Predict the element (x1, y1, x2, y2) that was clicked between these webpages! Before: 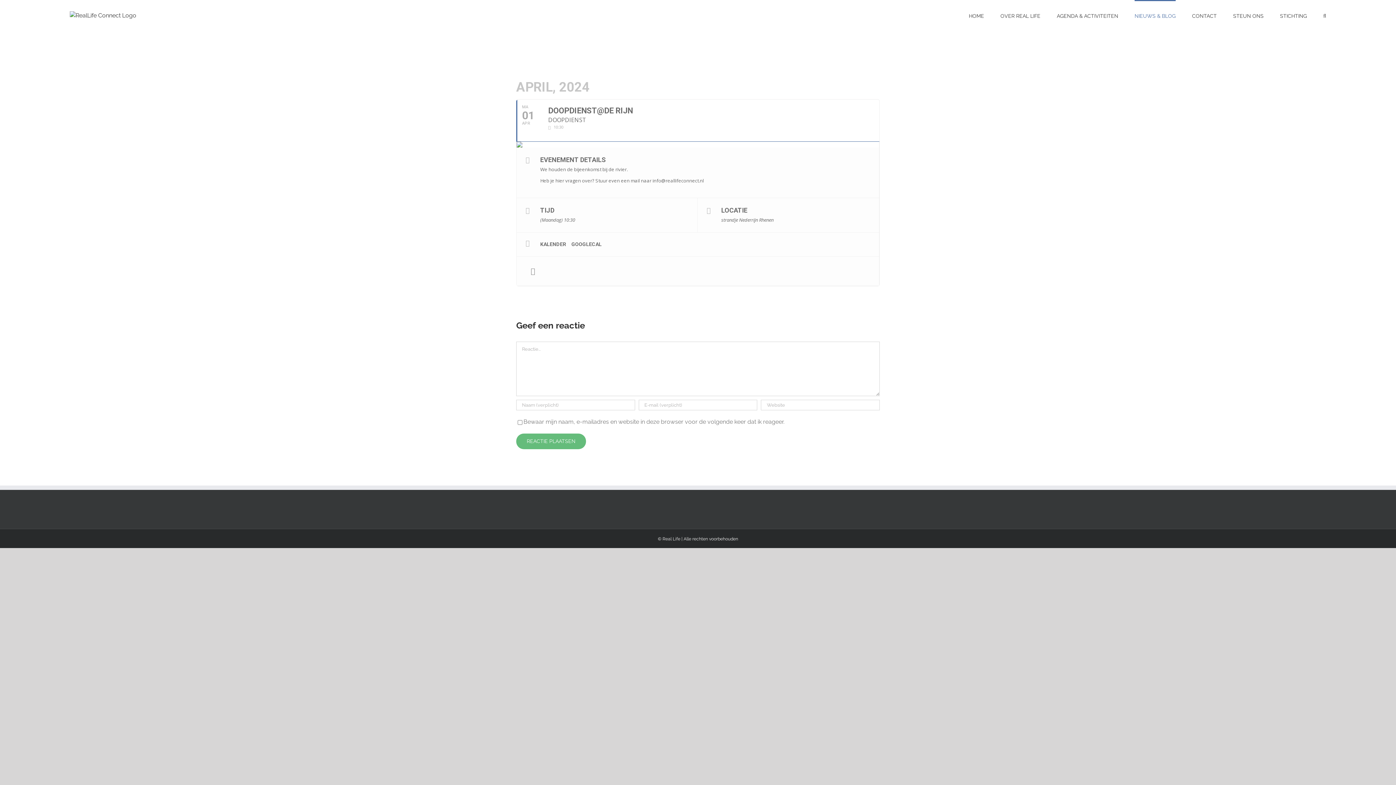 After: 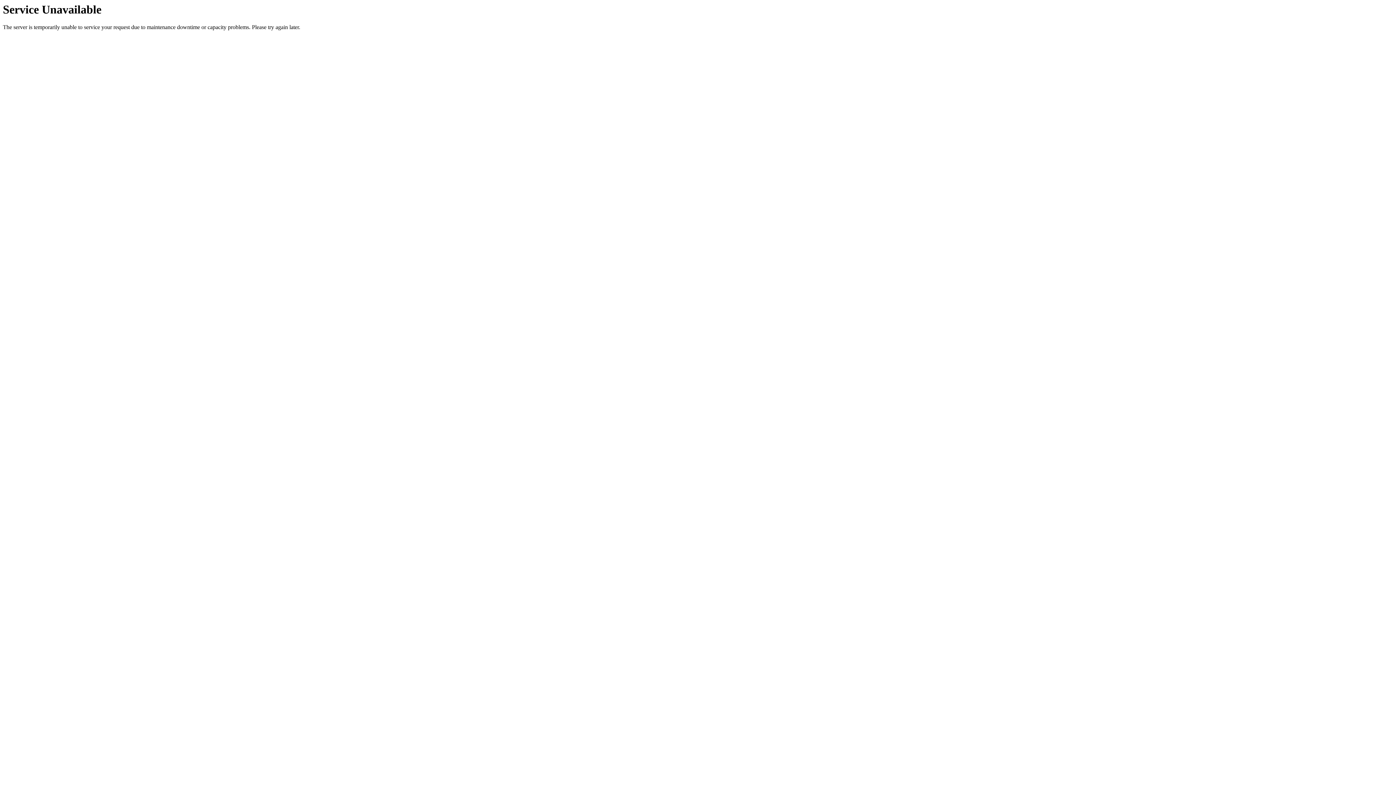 Action: label: STEUN ONS bbox: (1233, 0, 1264, 30)